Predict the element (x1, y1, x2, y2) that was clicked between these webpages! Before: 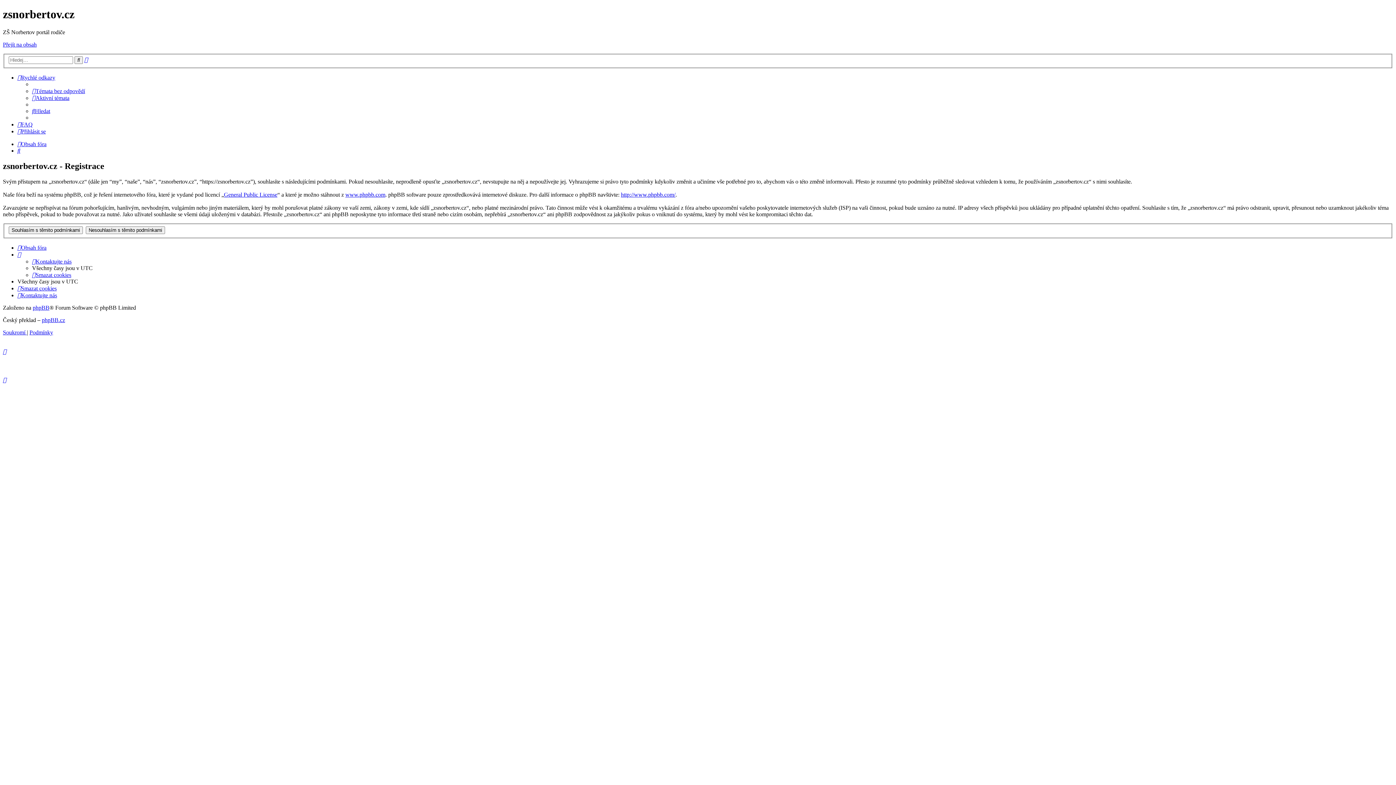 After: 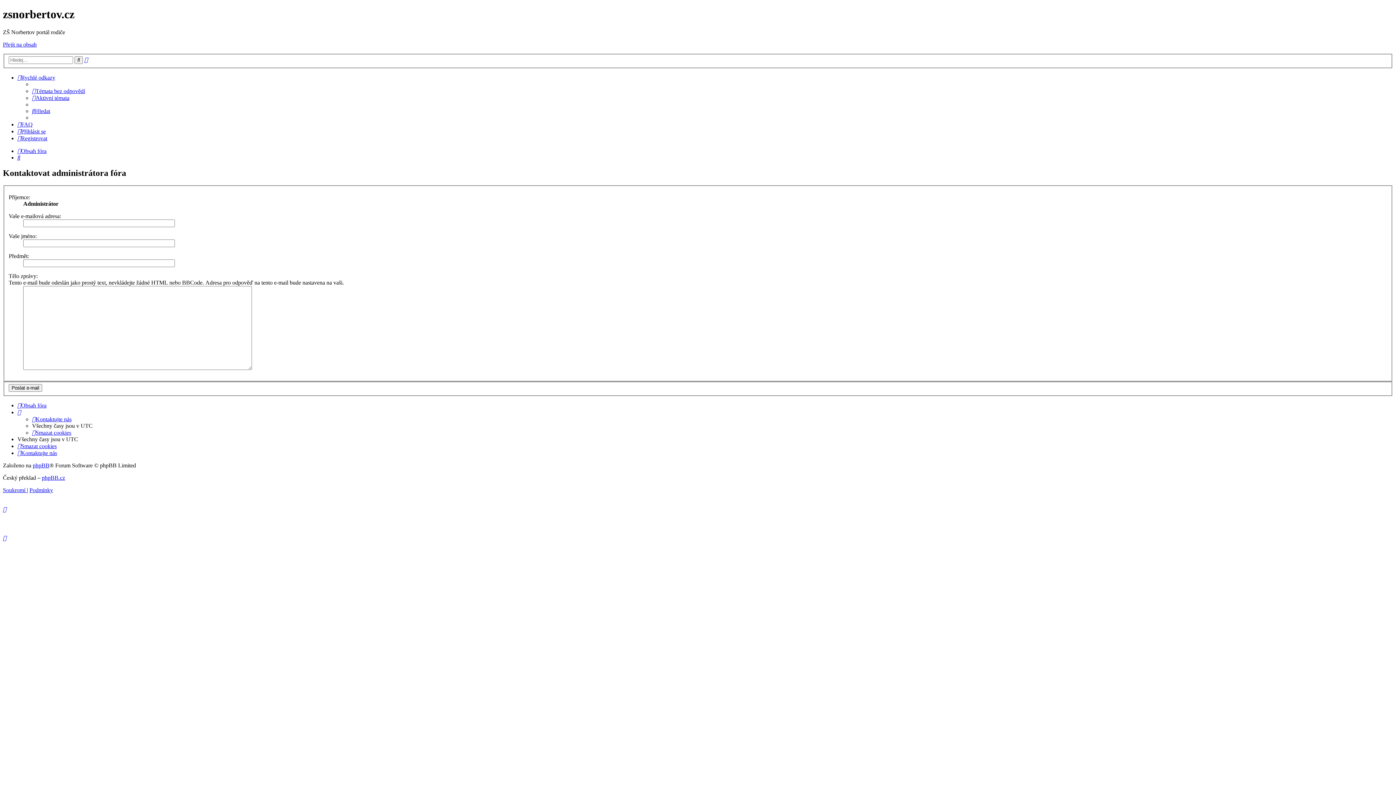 Action: bbox: (32, 258, 71, 264) label: Kontaktujte nás